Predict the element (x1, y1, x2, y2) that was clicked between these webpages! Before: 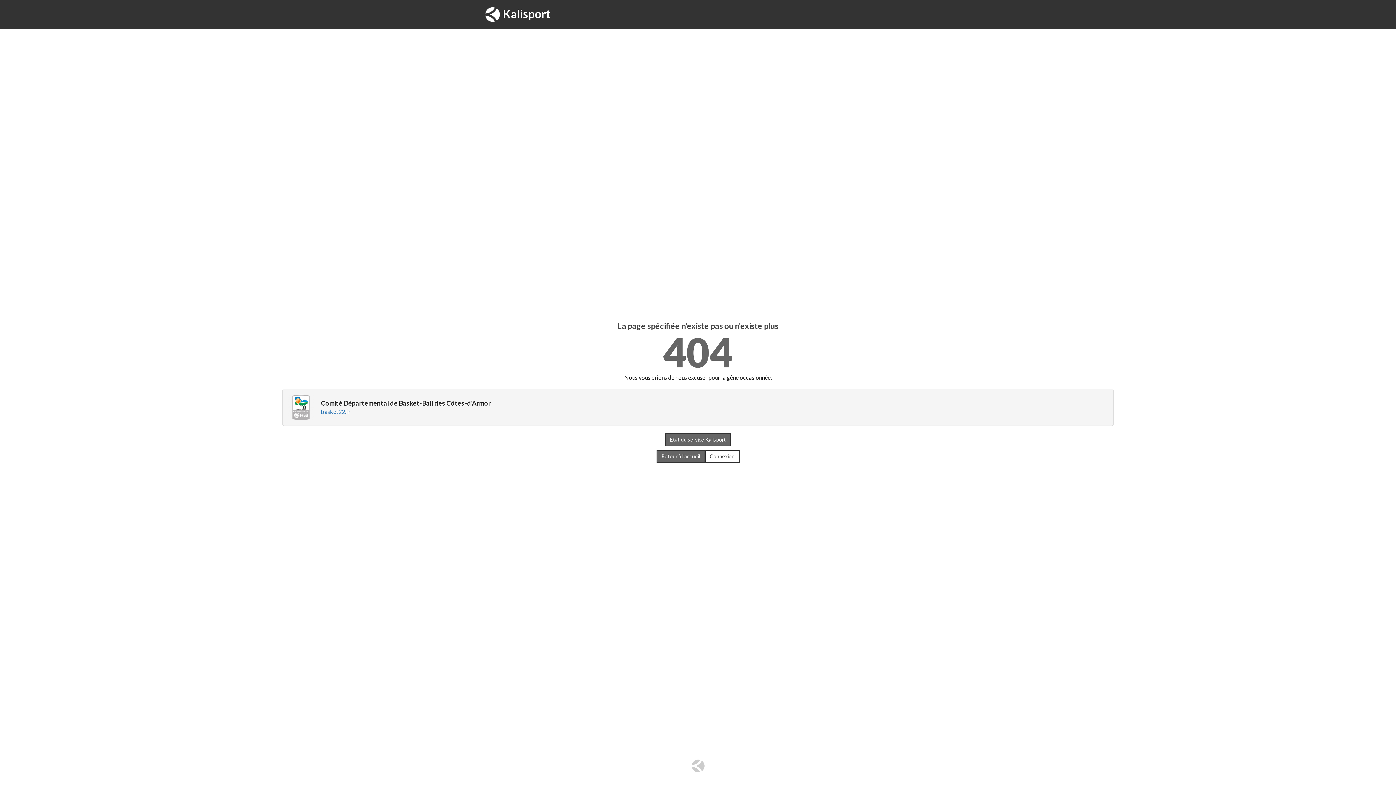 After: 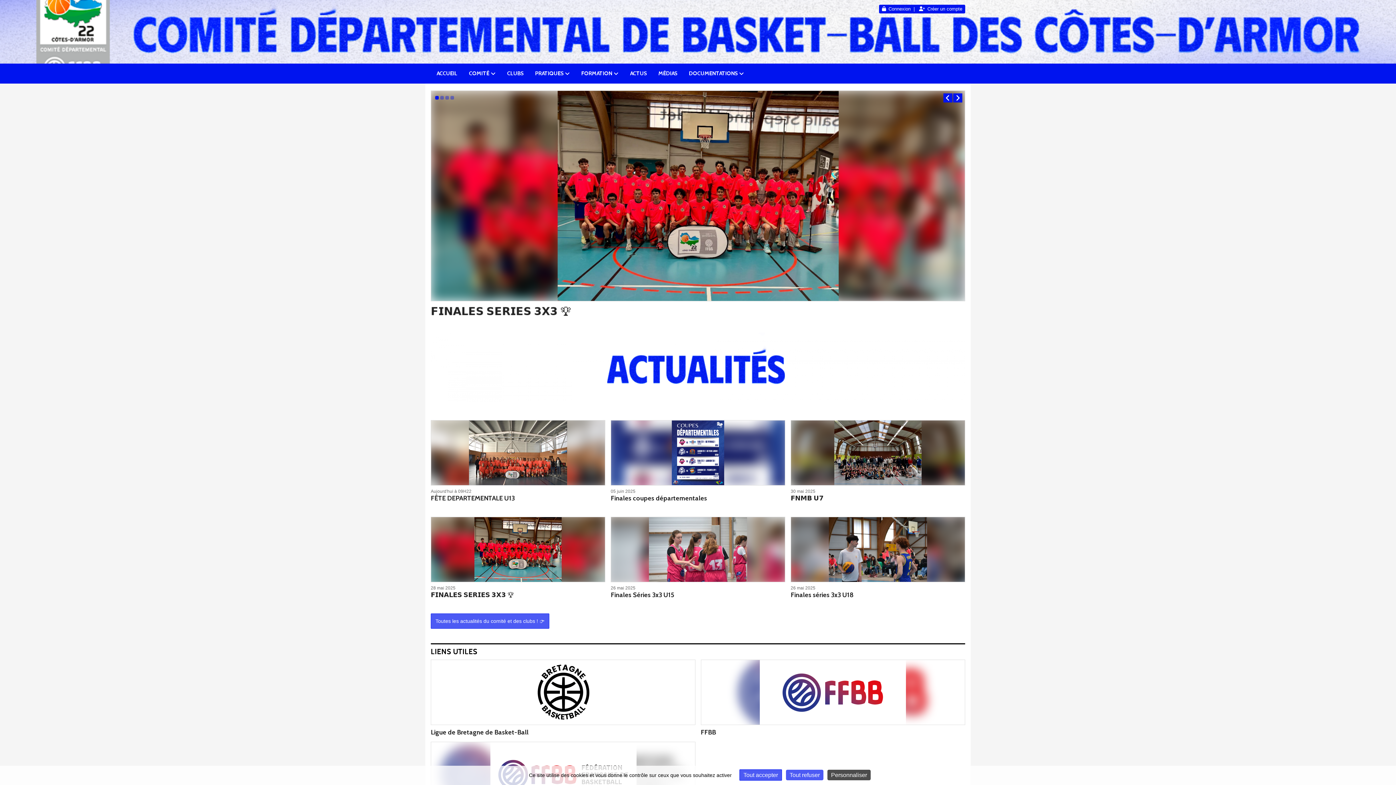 Action: bbox: (288, 403, 313, 410)